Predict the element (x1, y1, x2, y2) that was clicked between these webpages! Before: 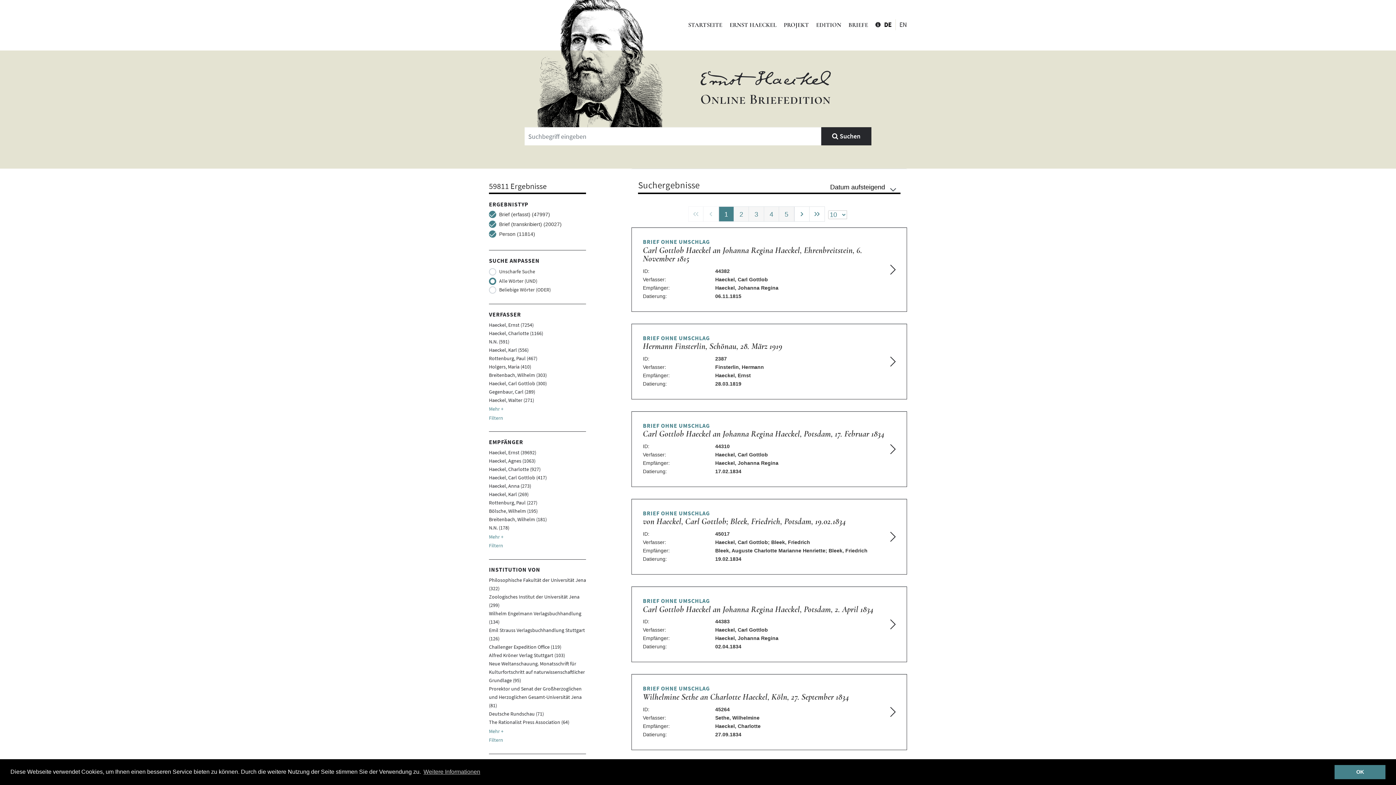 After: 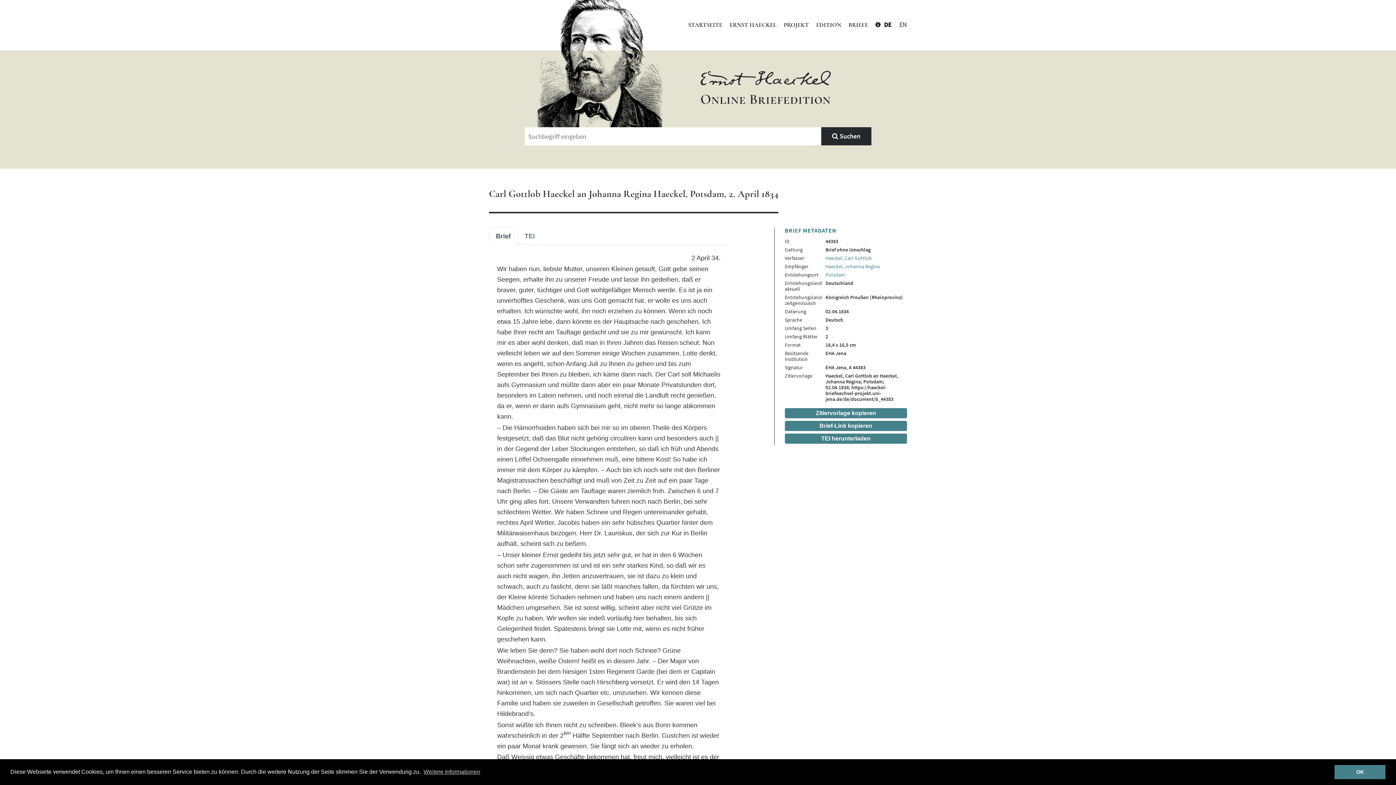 Action: bbox: (631, 586, 907, 662) label: BRIEF OHNE UMSCHLAG
Carl Gottlob Haeckel an Johanna Regina Haeckel, Potsdam, 2. April 1834
ID:	44383
Verfasser:	Haeckel, Carl Gottlob
Empfänger:	Haeckel, Johanna Regina
Datierung:	02.04.1834